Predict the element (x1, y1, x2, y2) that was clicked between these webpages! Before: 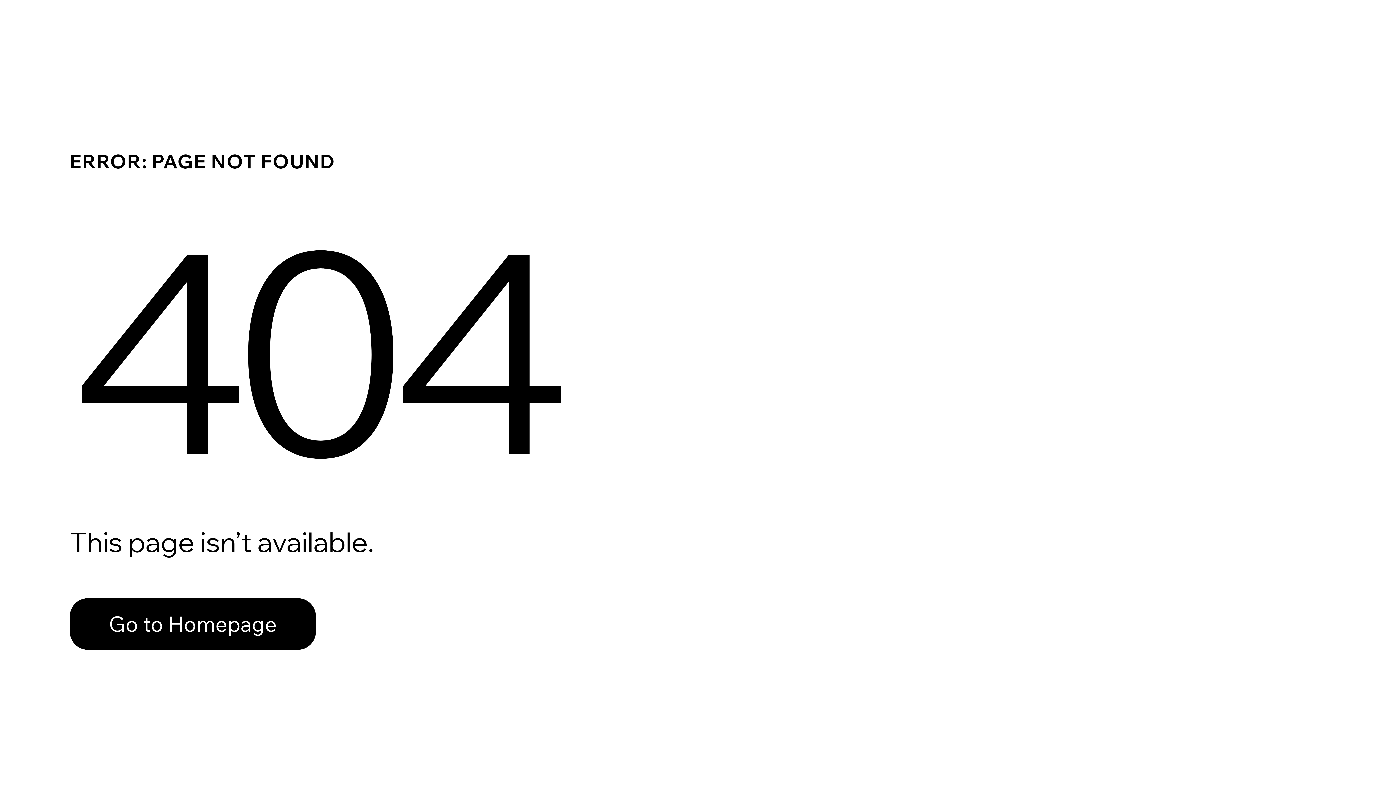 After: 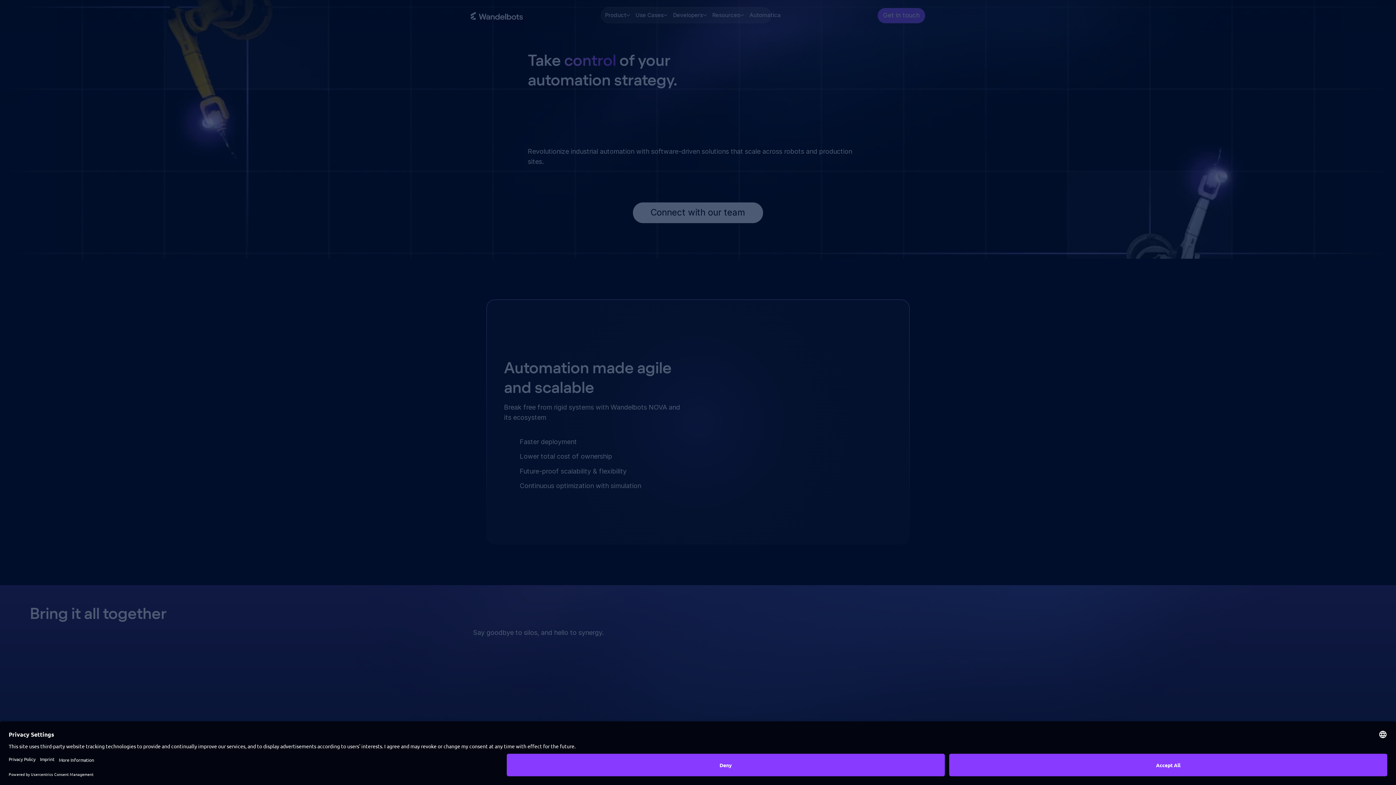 Action: bbox: (69, 598, 316, 650) label: Go to Homepage